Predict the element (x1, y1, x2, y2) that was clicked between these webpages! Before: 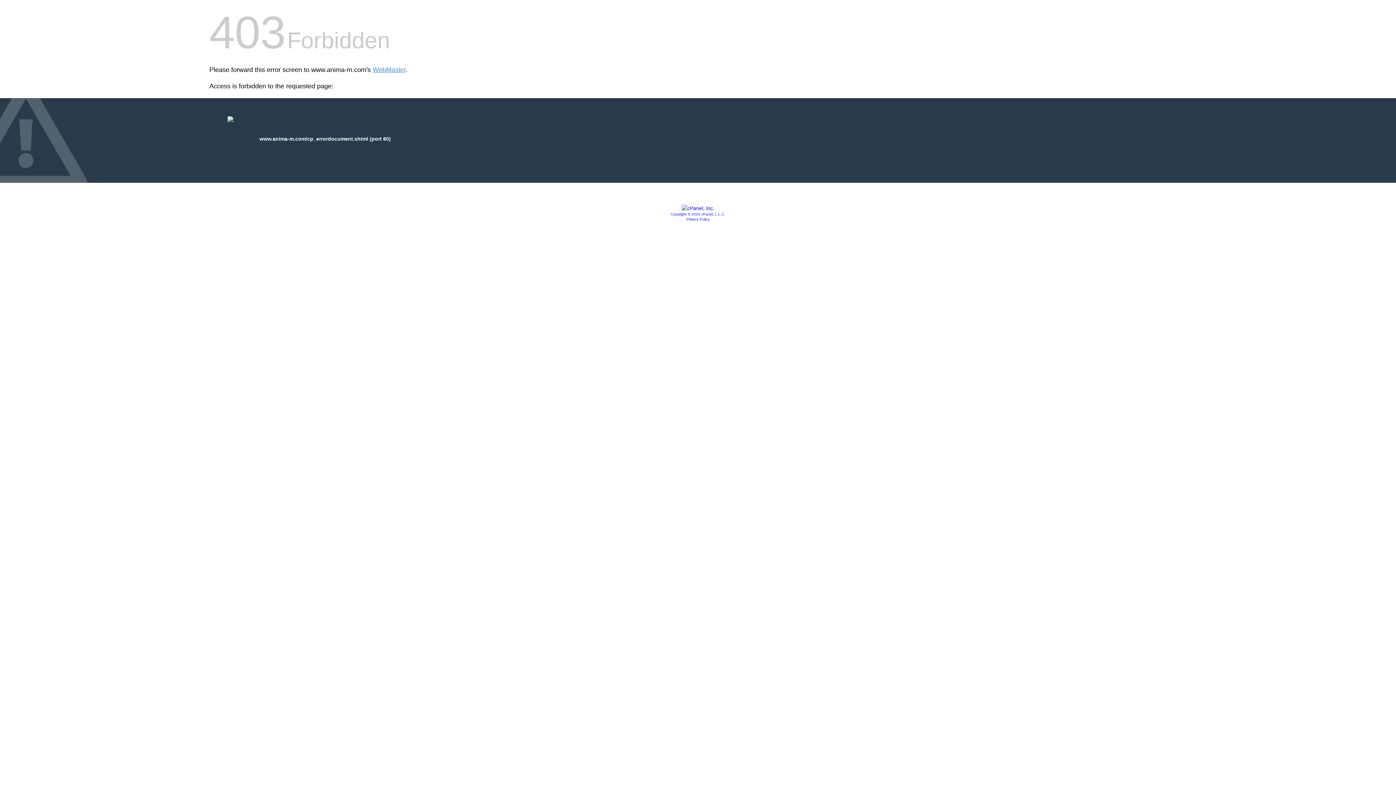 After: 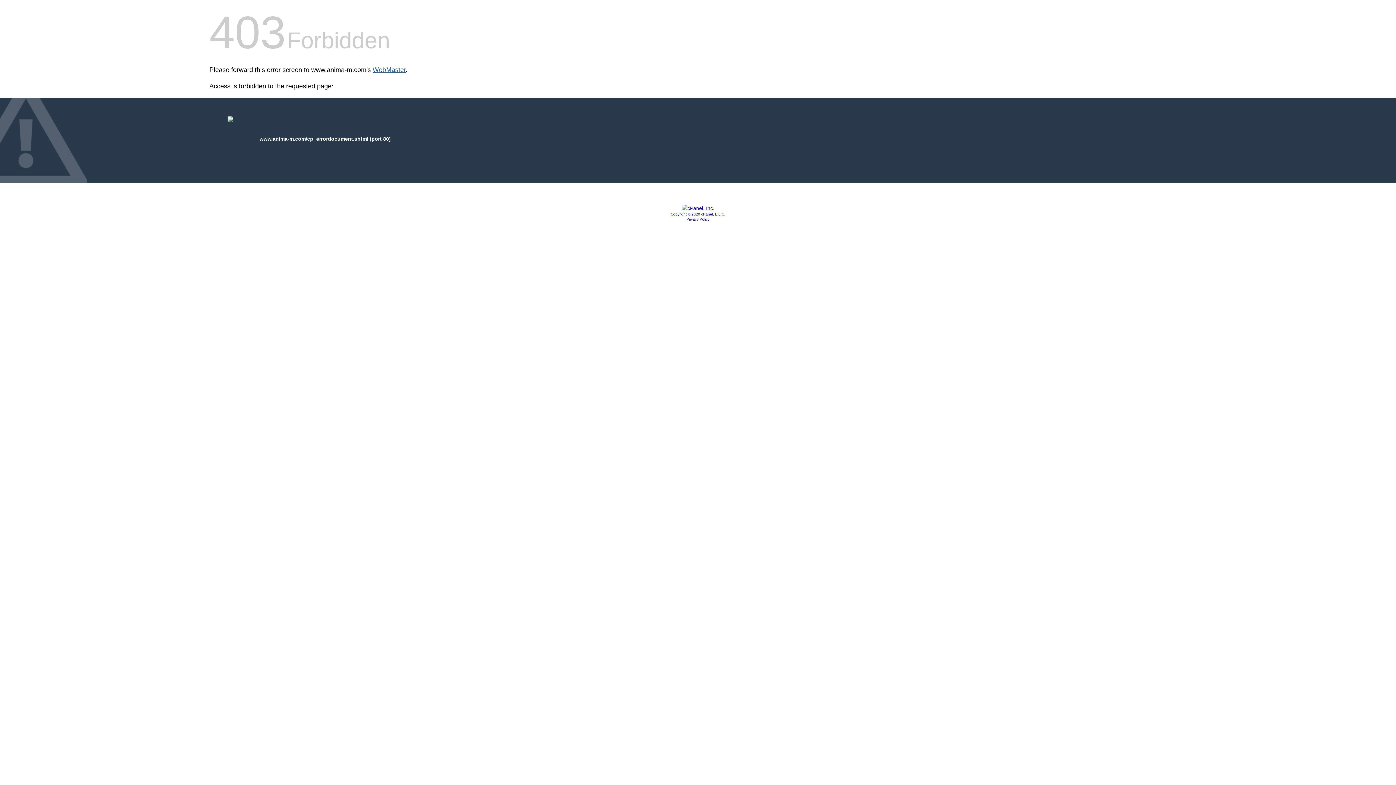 Action: label: WebMaster bbox: (372, 66, 405, 73)